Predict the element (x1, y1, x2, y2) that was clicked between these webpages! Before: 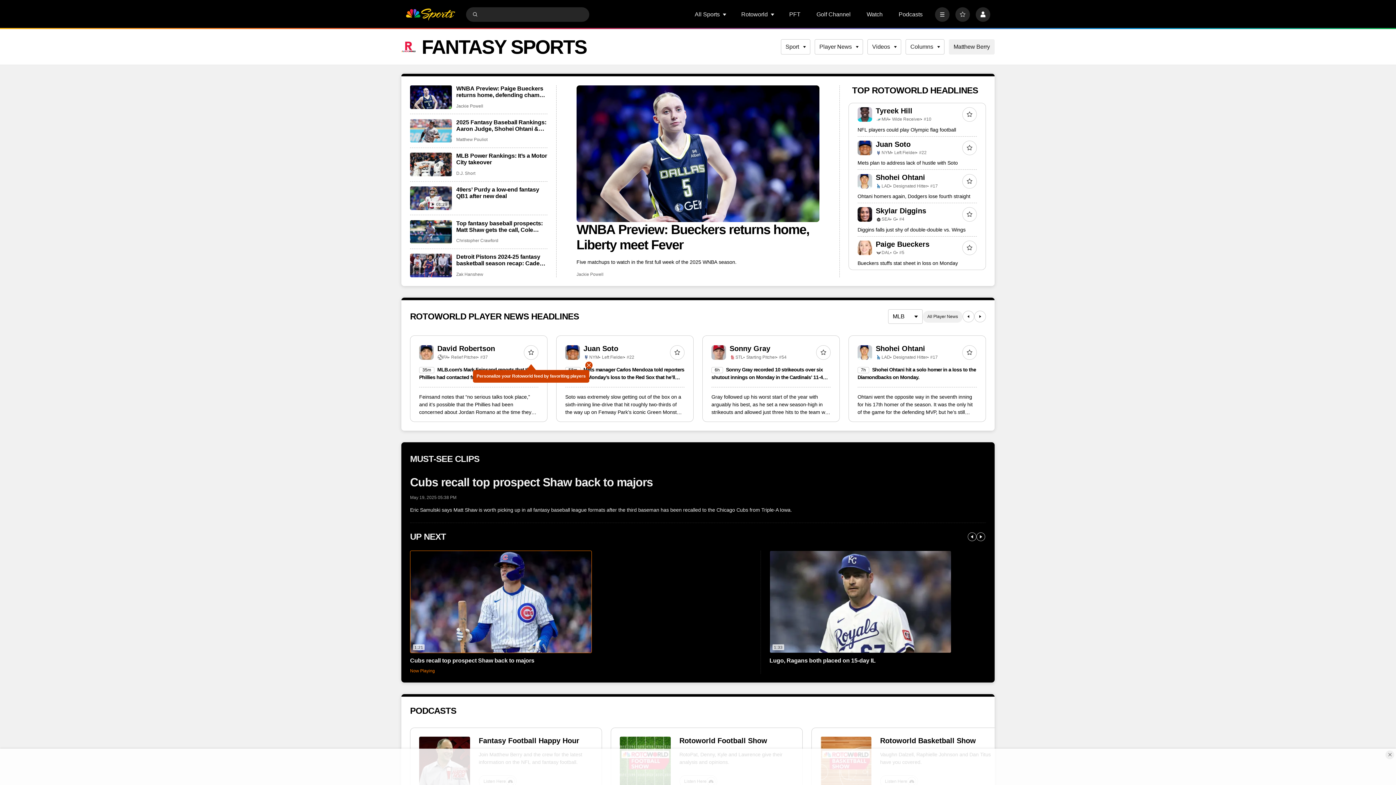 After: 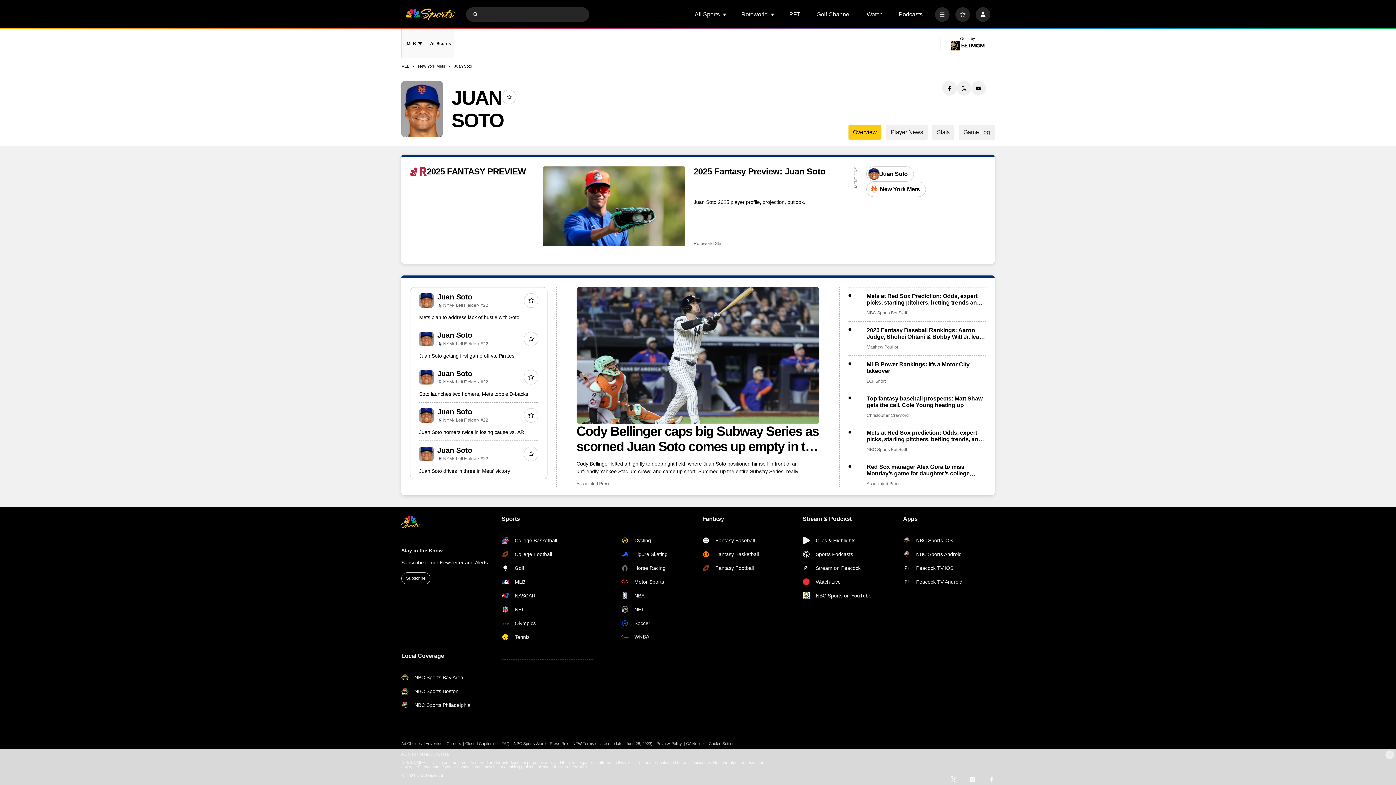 Action: label: Juan Soto bbox: (876, 140, 910, 148)